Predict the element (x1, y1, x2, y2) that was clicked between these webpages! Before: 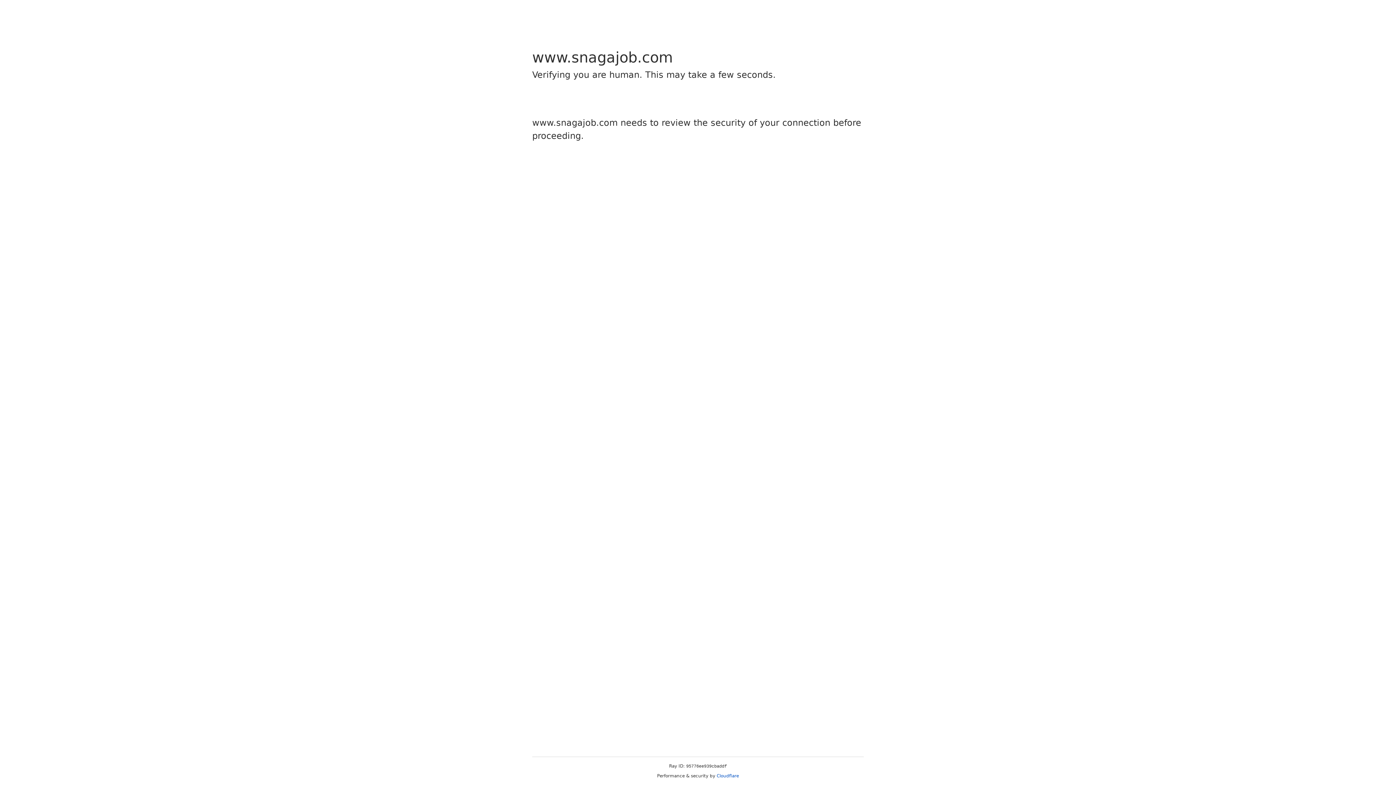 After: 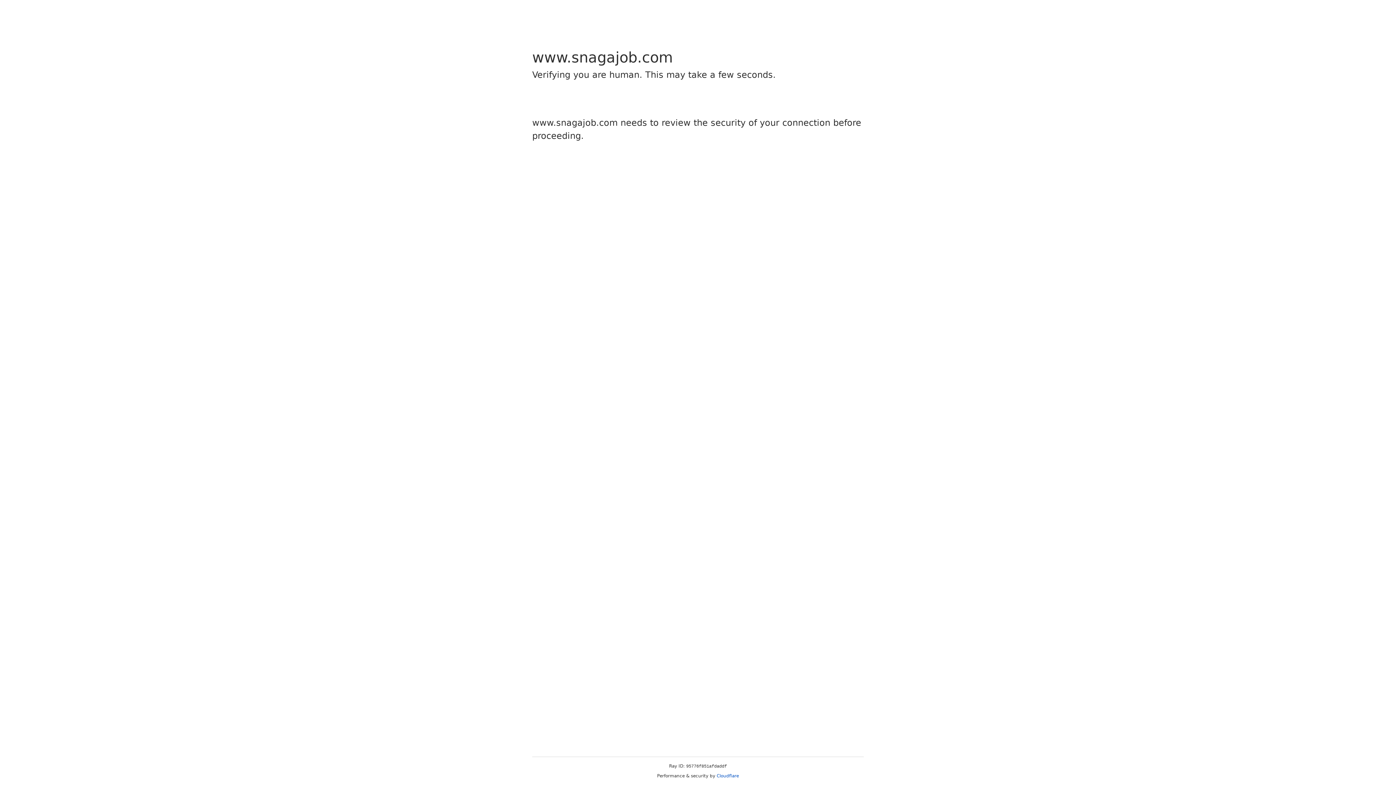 Action: label: Cloudflare bbox: (716, 773, 739, 778)